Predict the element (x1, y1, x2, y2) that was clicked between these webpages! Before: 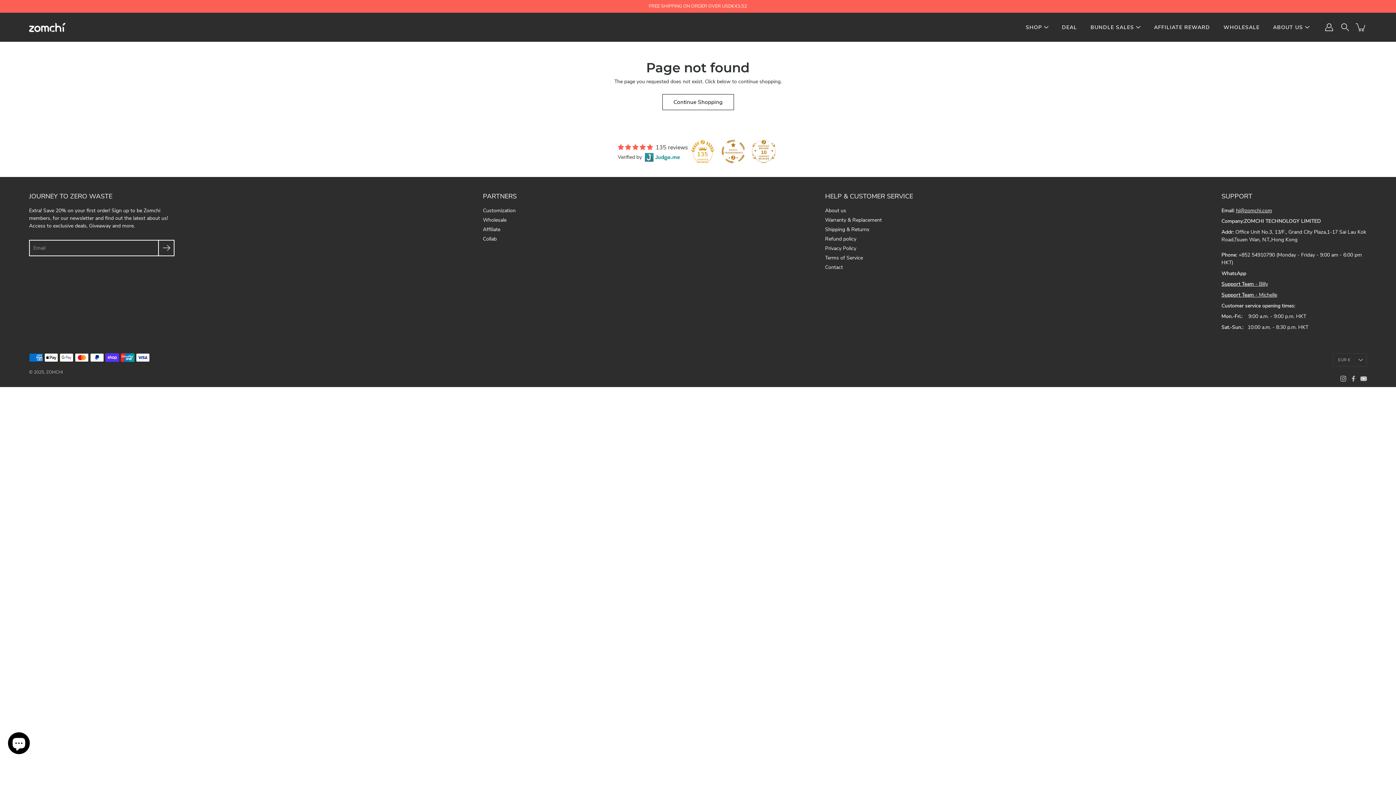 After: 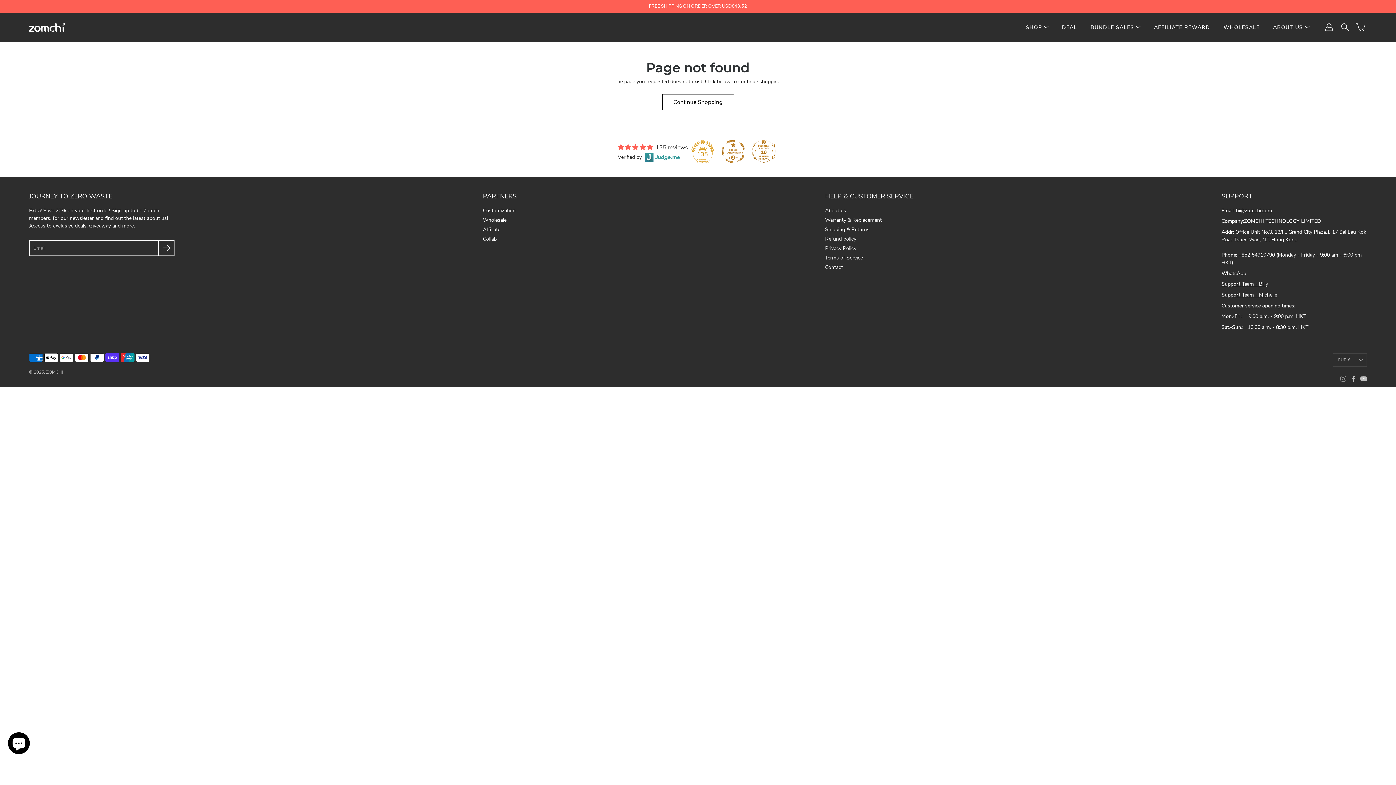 Action: label: Instagram bbox: (1340, 375, 1346, 381)